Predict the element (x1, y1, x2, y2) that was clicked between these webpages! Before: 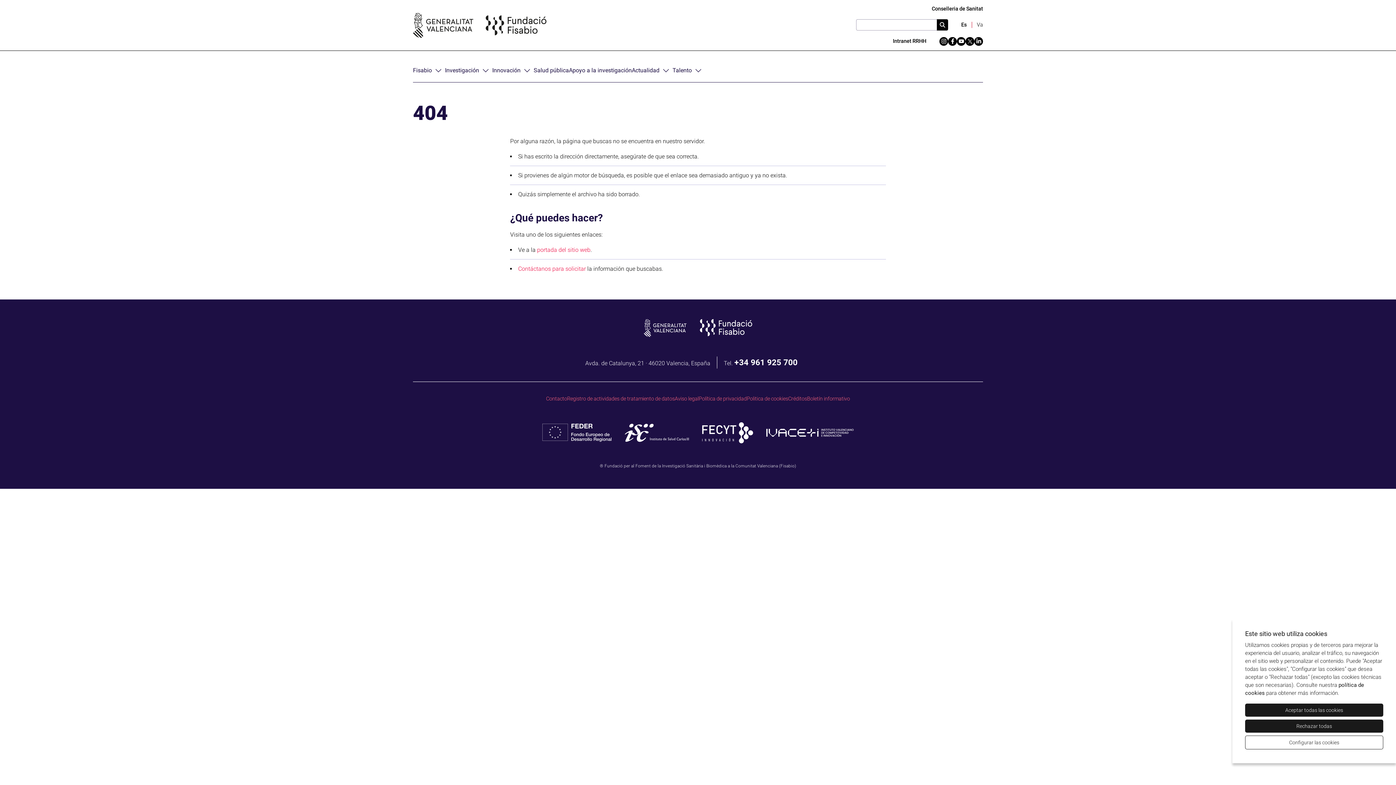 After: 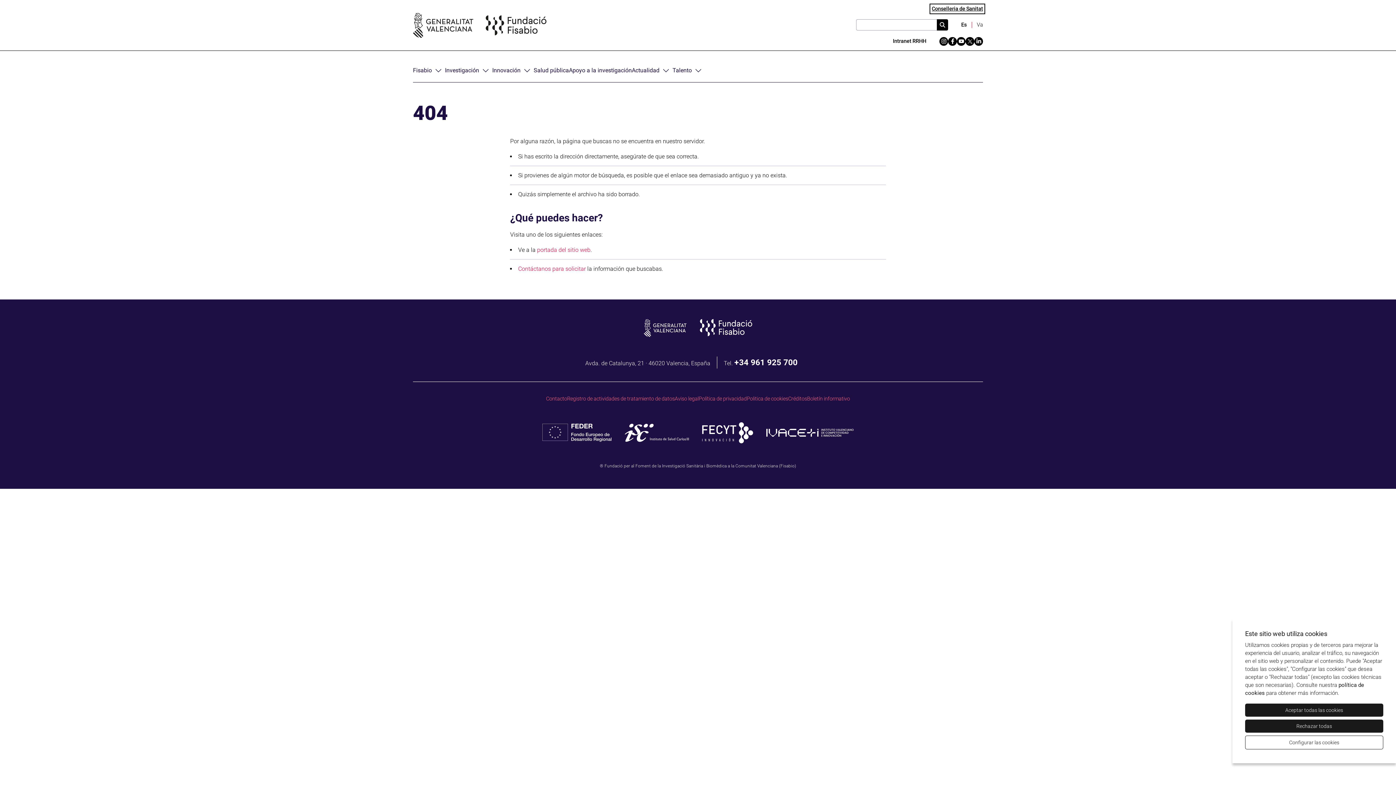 Action: bbox: (932, 5, 983, 11) label: Conselleria de Sanitat